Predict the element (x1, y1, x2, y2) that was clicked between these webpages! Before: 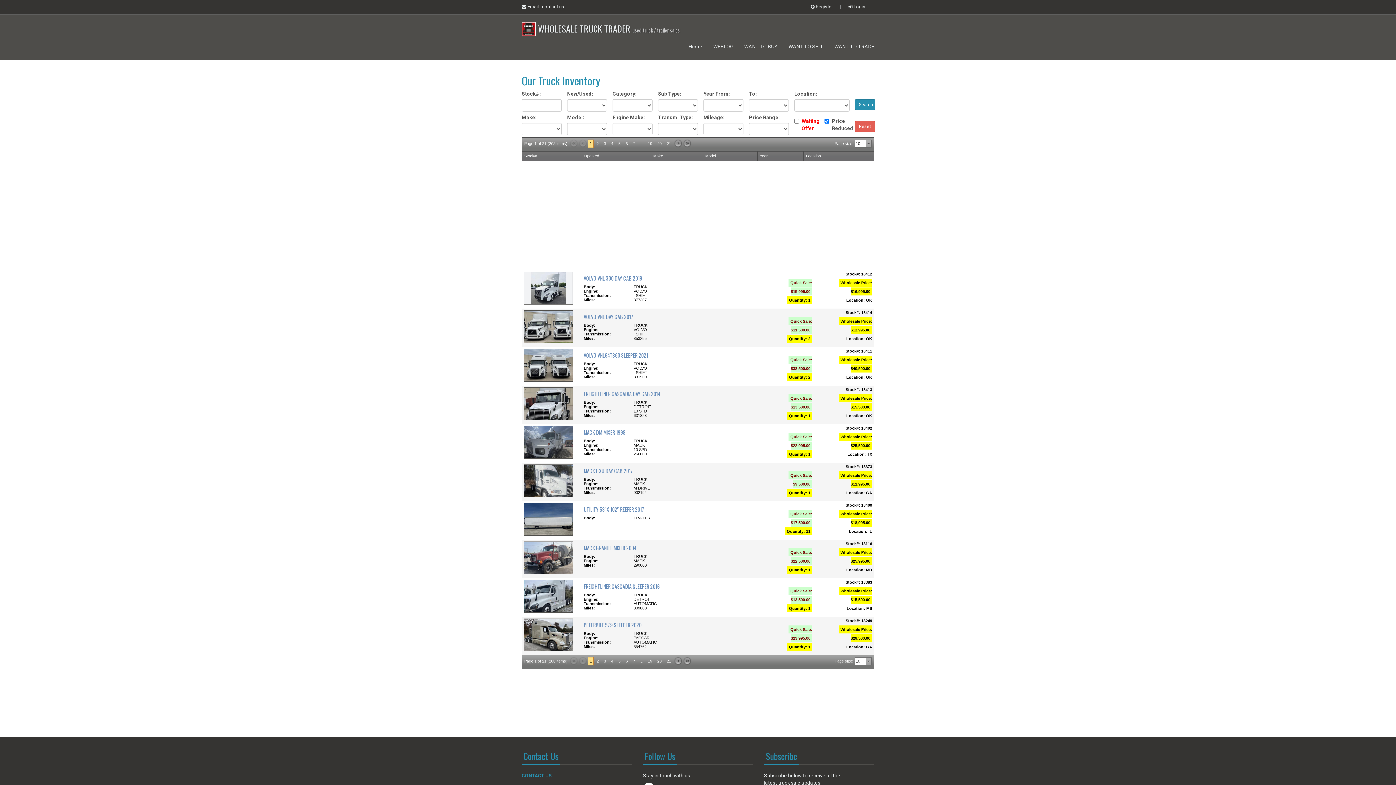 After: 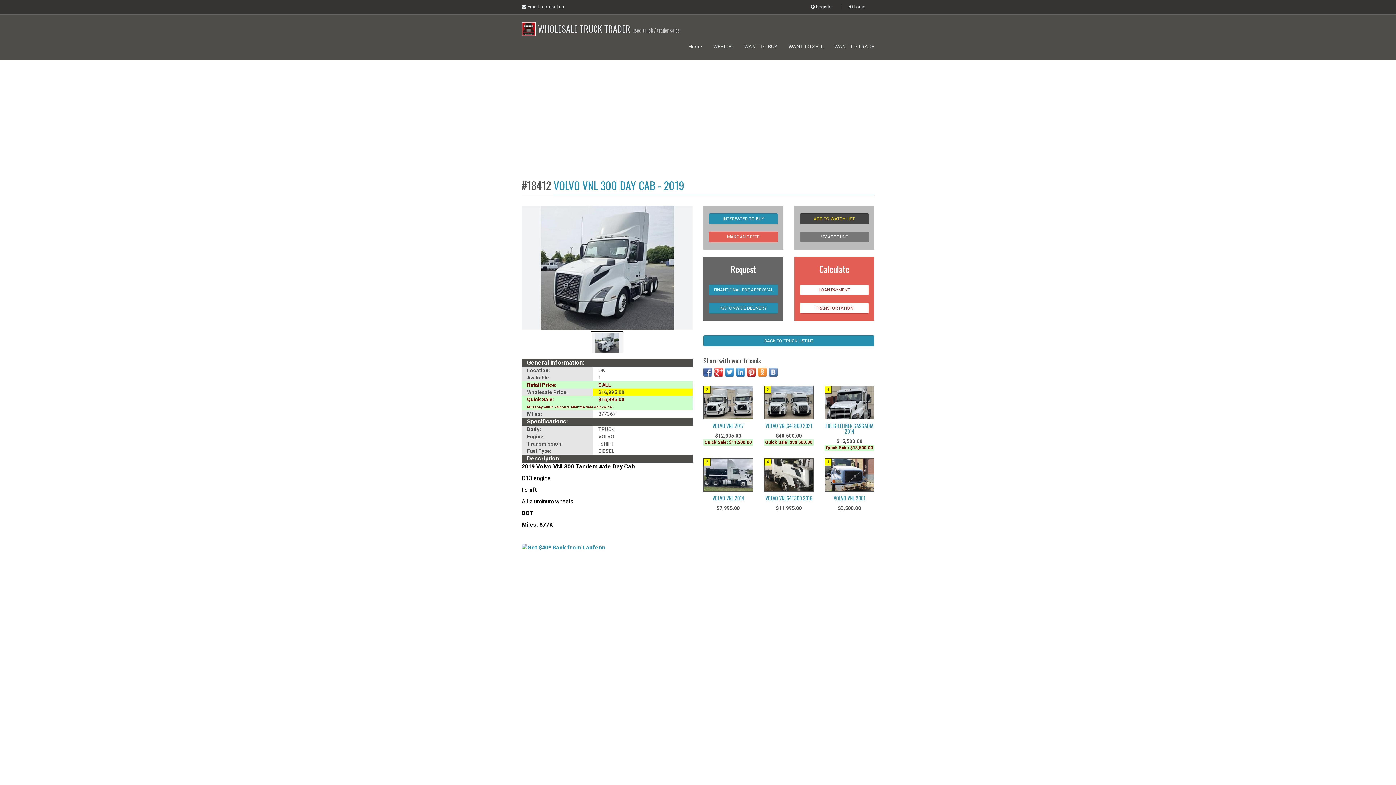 Action: bbox: (524, 285, 572, 290)